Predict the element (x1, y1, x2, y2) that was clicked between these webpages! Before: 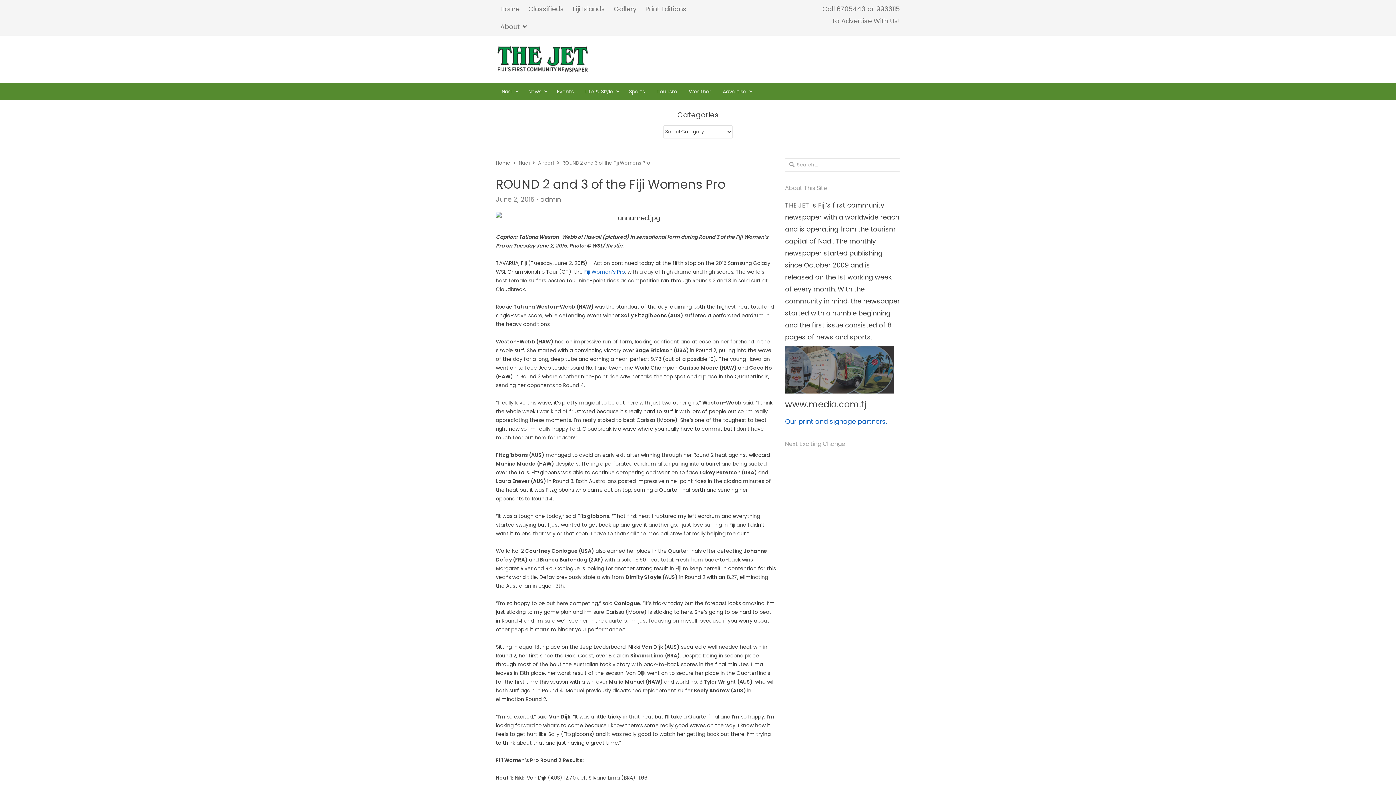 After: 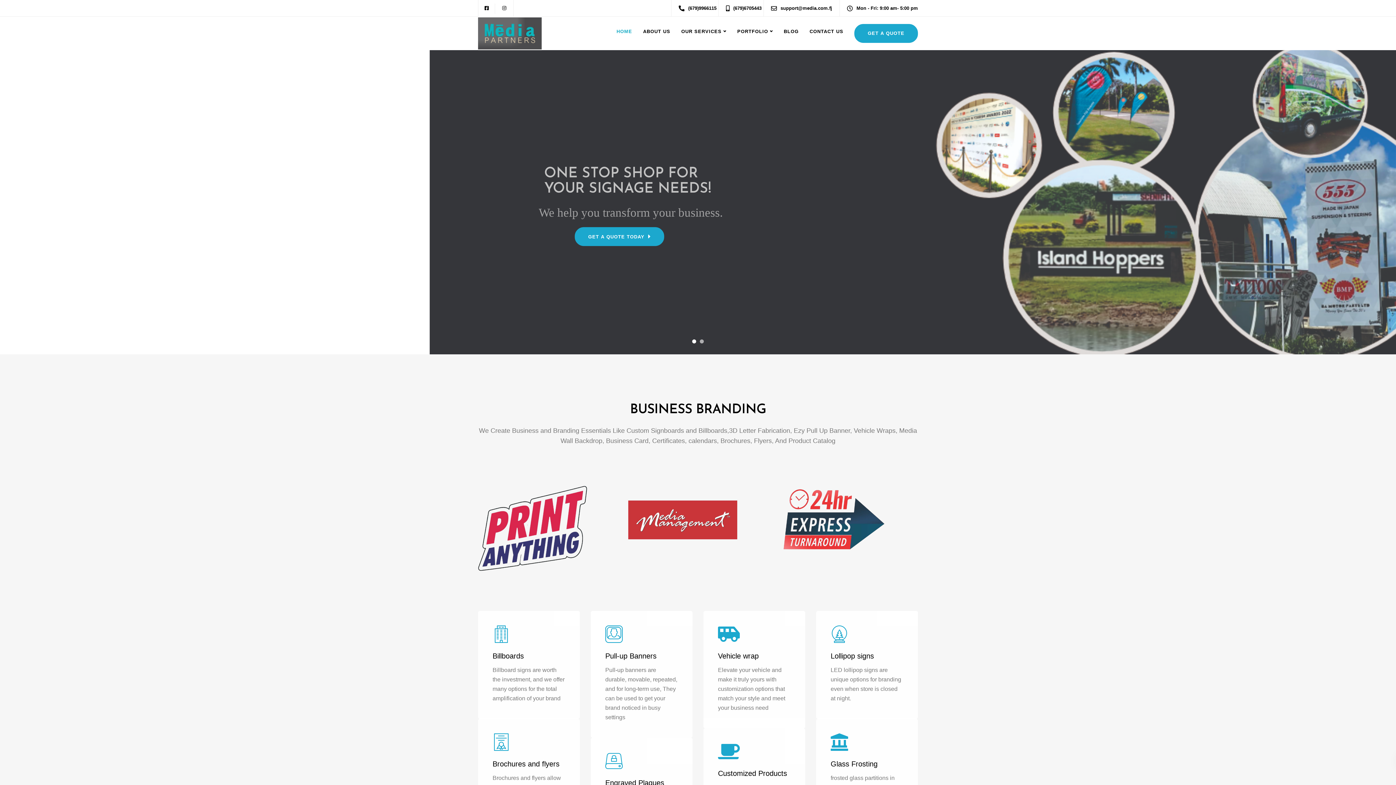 Action: bbox: (785, 417, 886, 426) label: Our print and signage partners.